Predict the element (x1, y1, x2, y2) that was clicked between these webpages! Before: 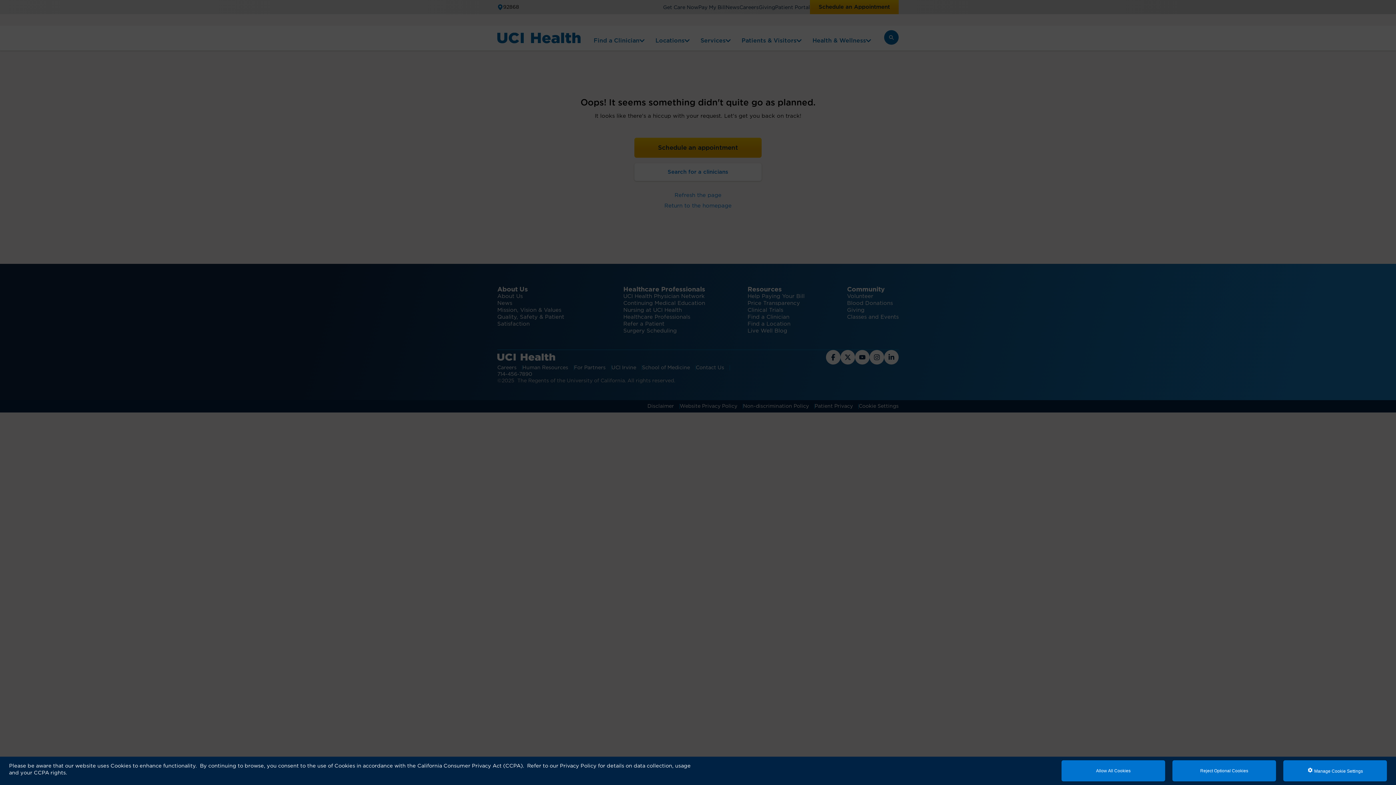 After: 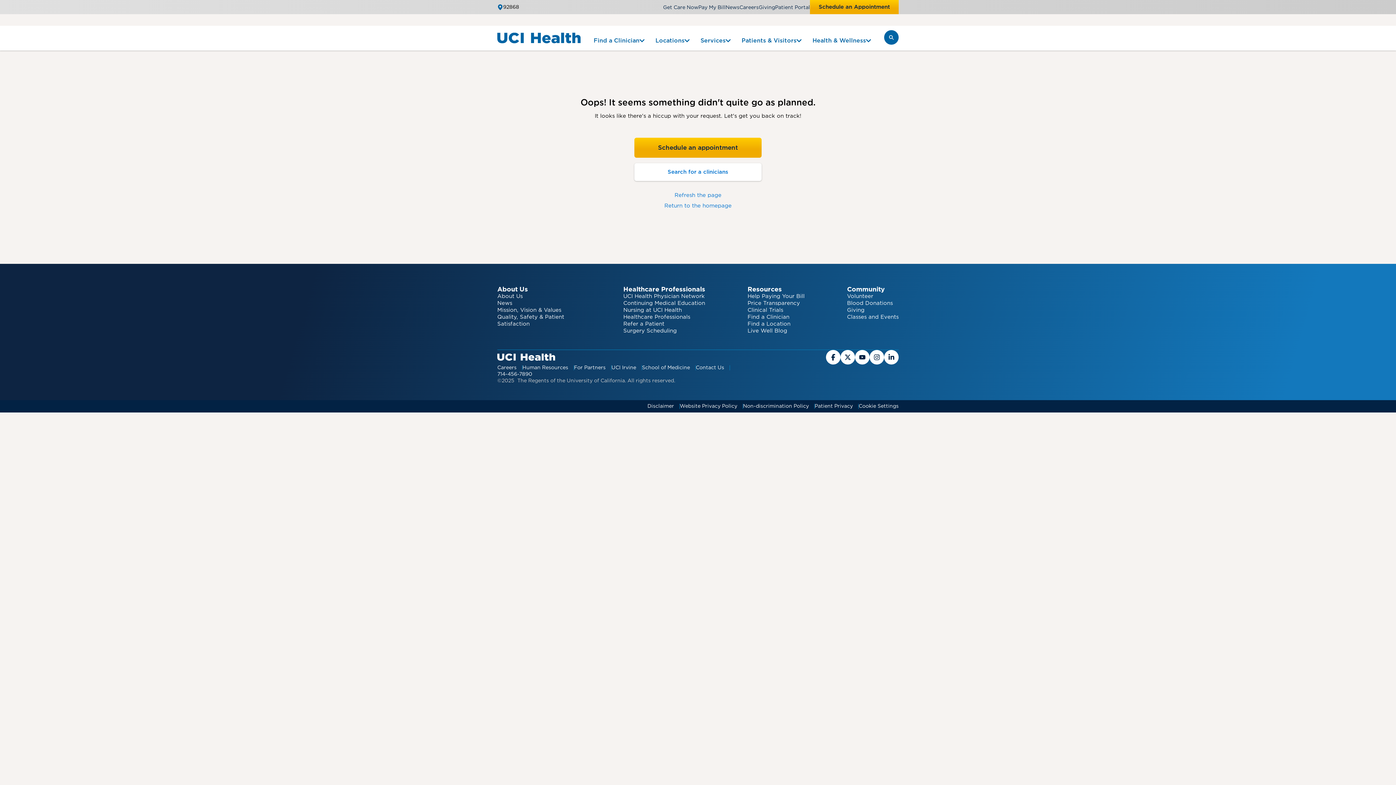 Action: bbox: (1172, 760, 1276, 781) label: Reject Optional Cookies